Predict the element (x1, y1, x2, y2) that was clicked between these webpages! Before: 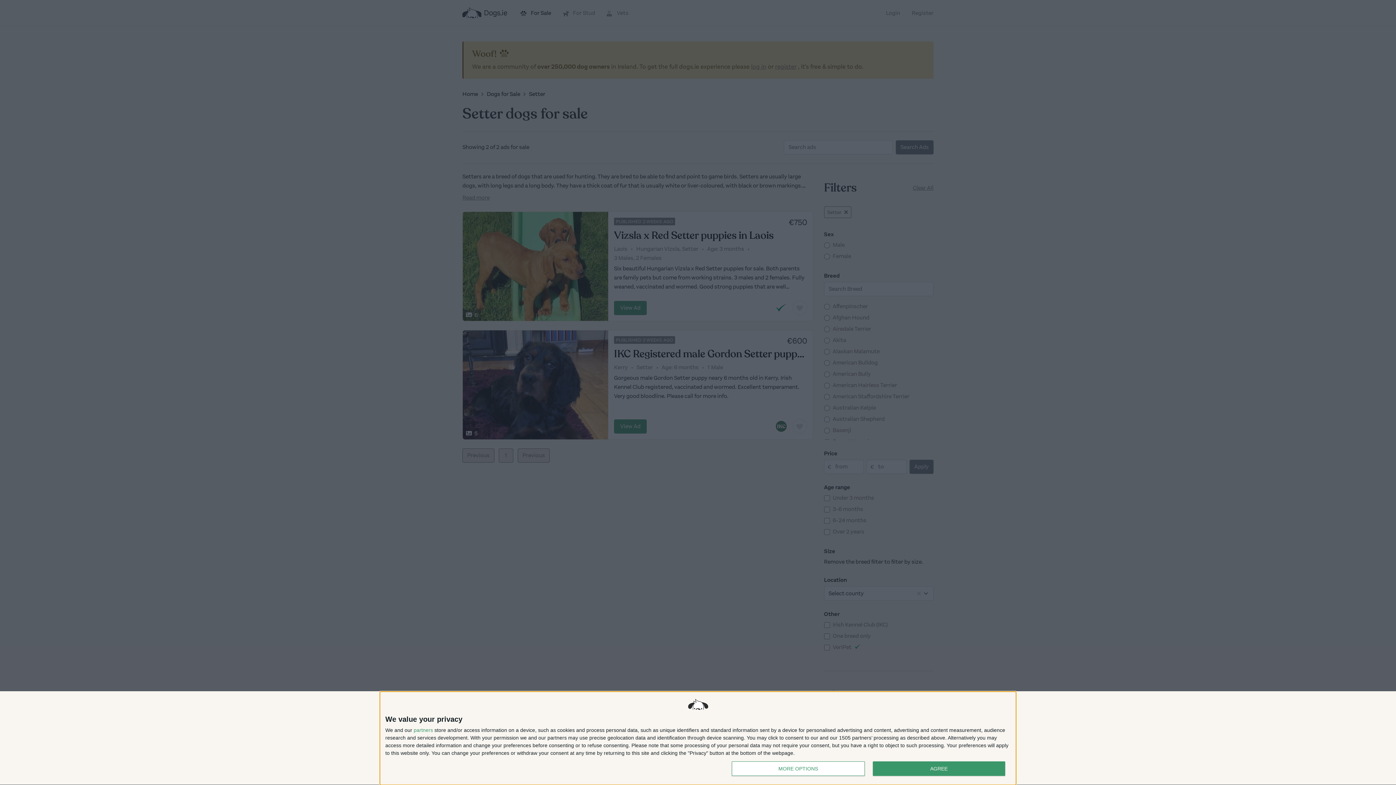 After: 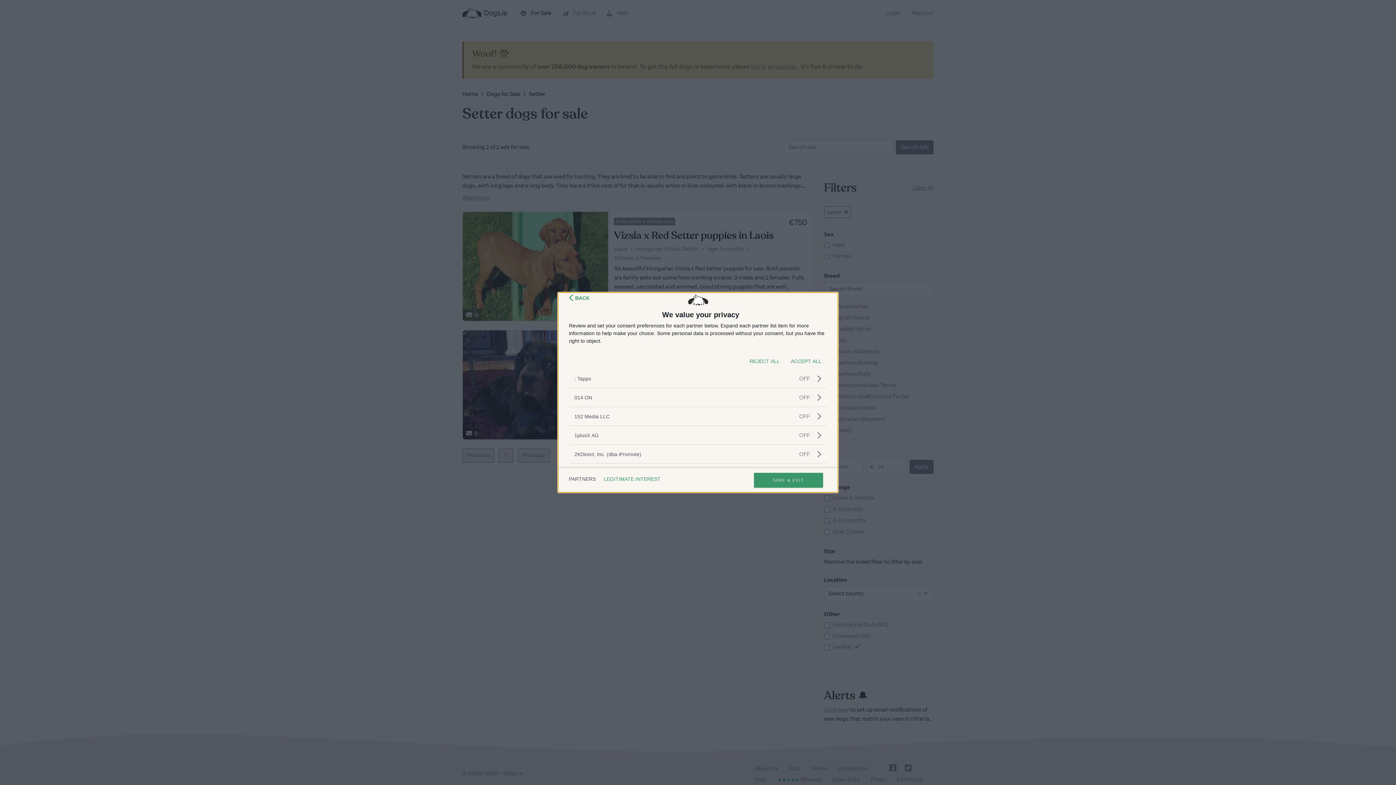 Action: label: partners bbox: (413, 728, 433, 733)